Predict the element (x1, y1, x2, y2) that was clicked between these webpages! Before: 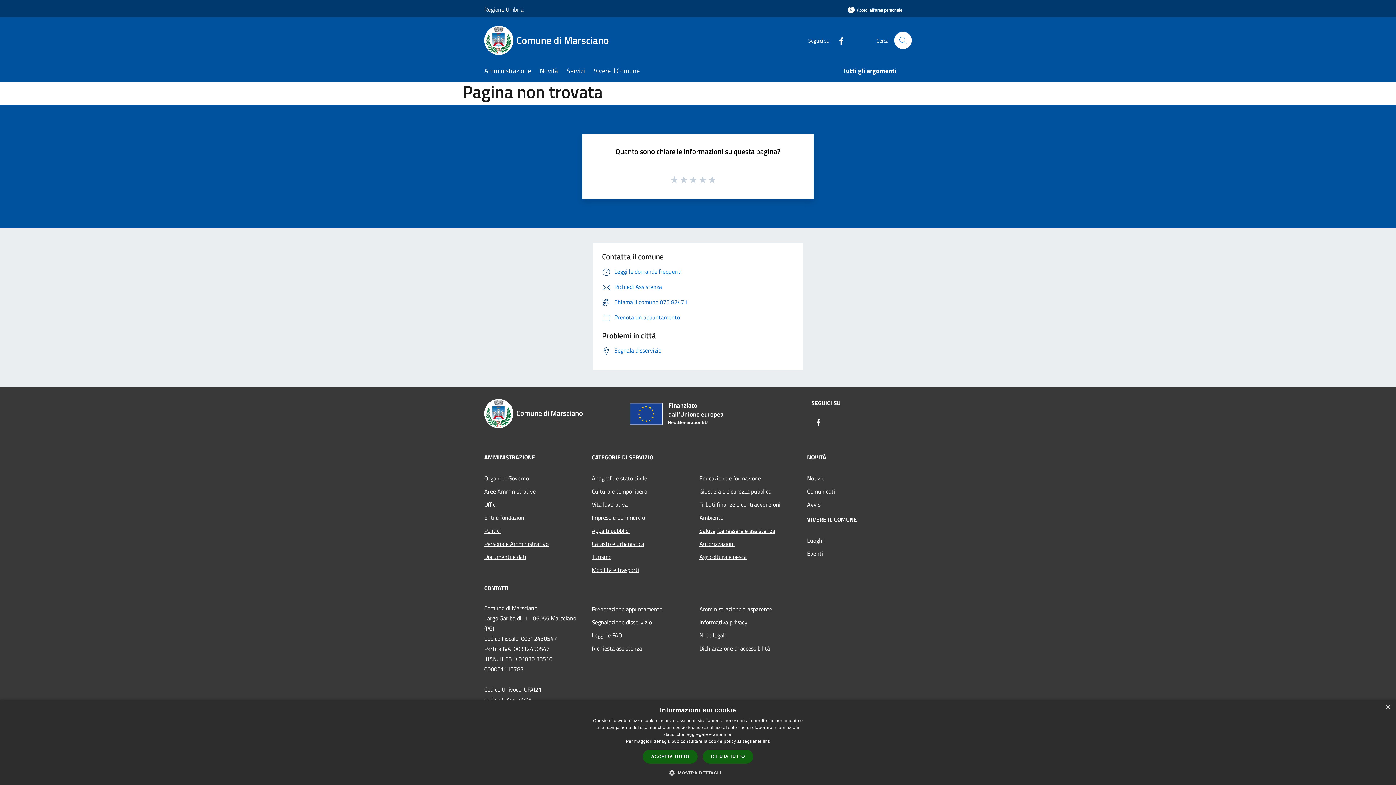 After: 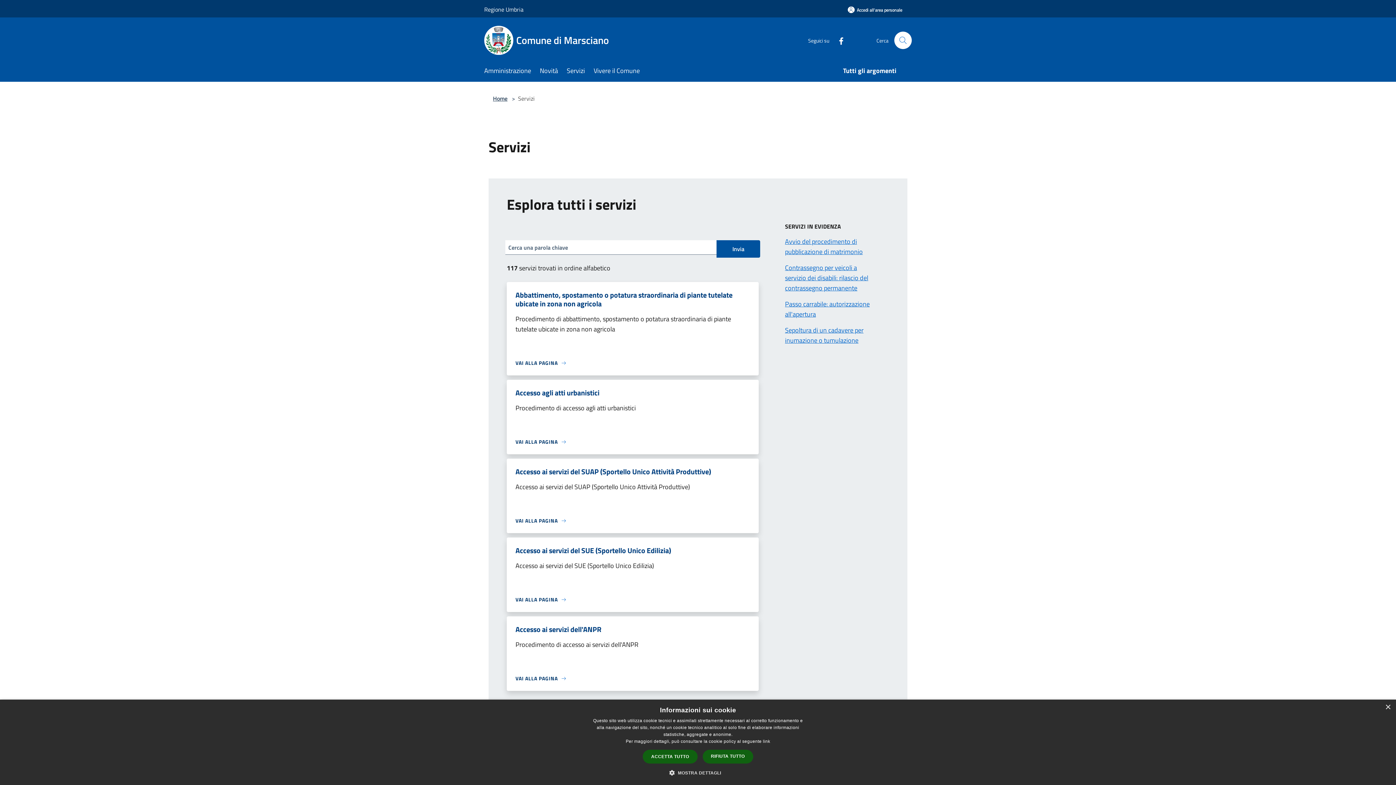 Action: label: Servizi bbox: (566, 61, 593, 81)